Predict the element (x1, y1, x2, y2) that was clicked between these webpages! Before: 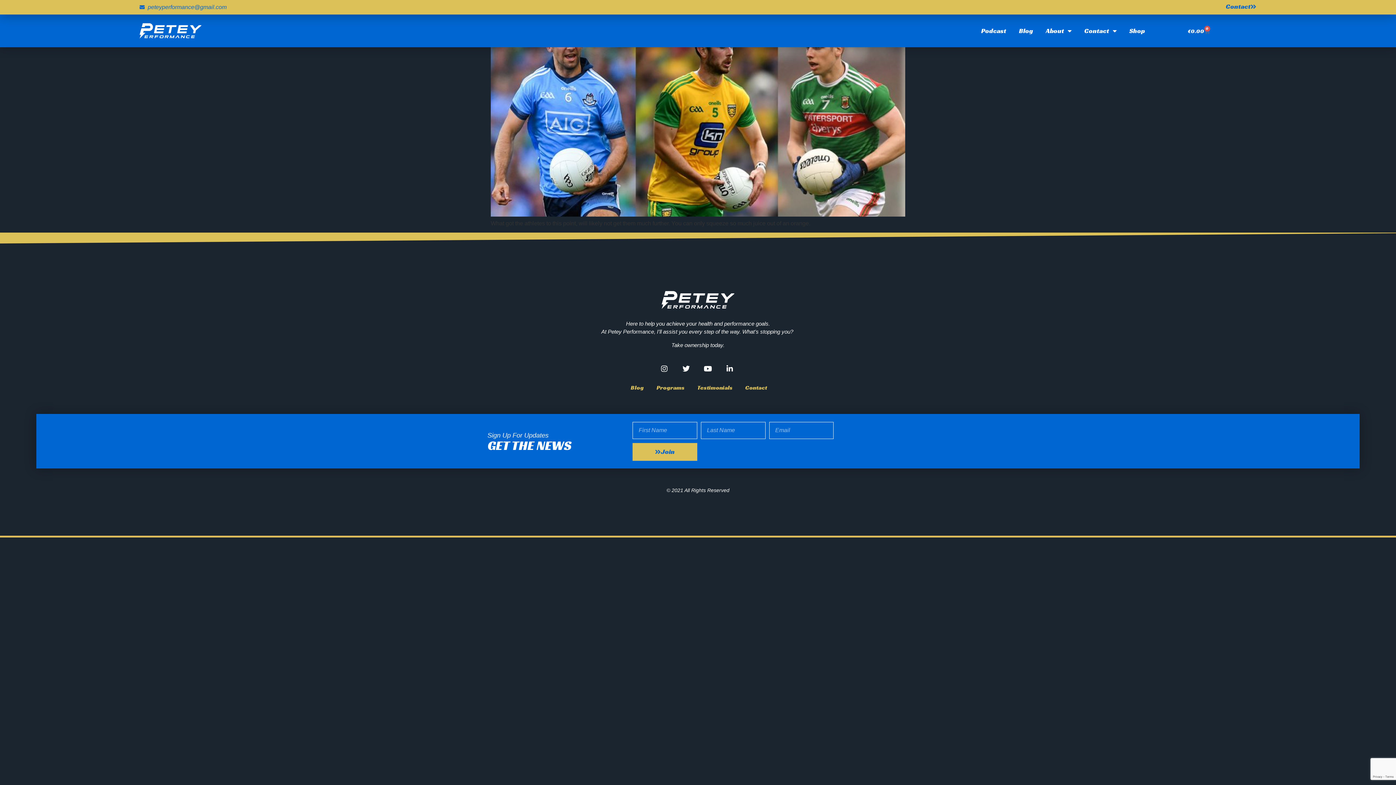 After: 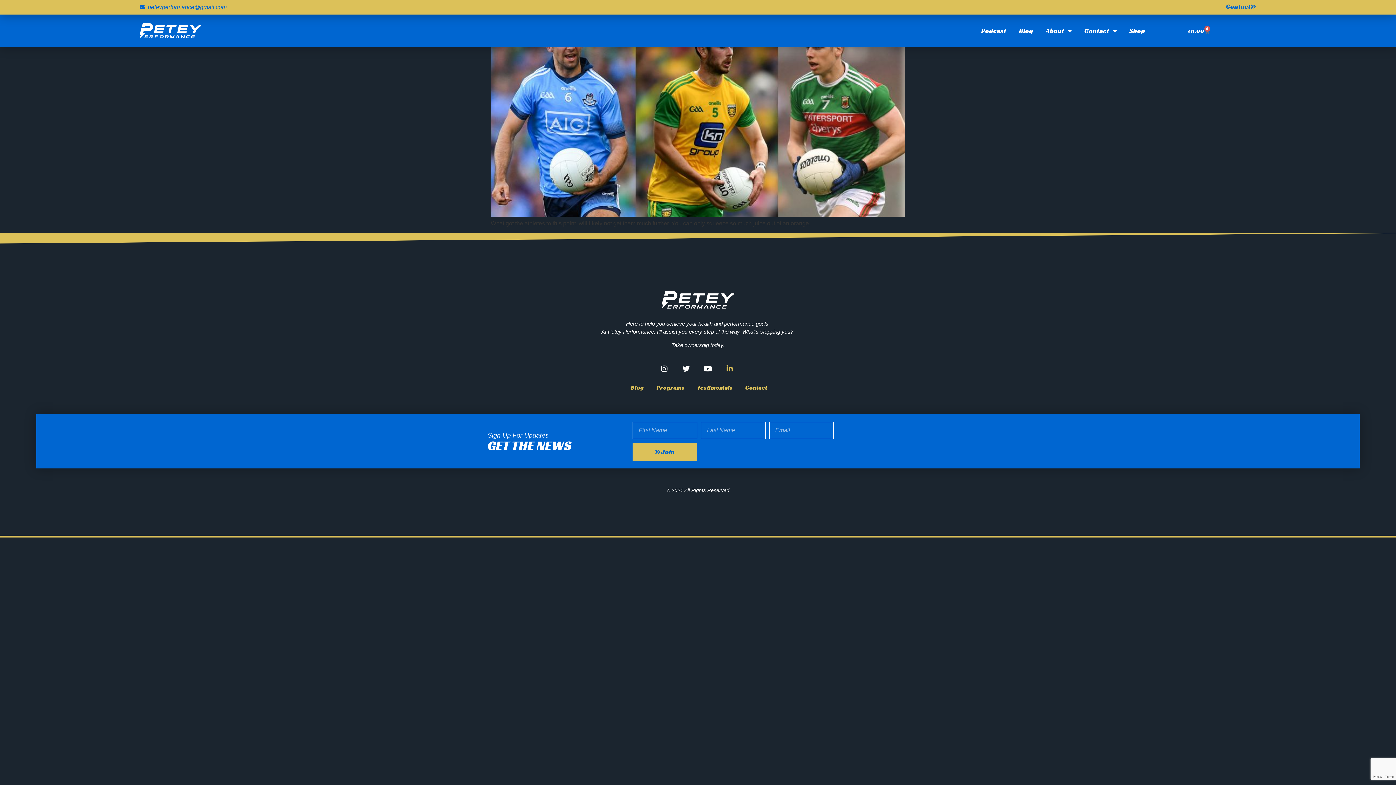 Action: bbox: (725, 365, 736, 372)